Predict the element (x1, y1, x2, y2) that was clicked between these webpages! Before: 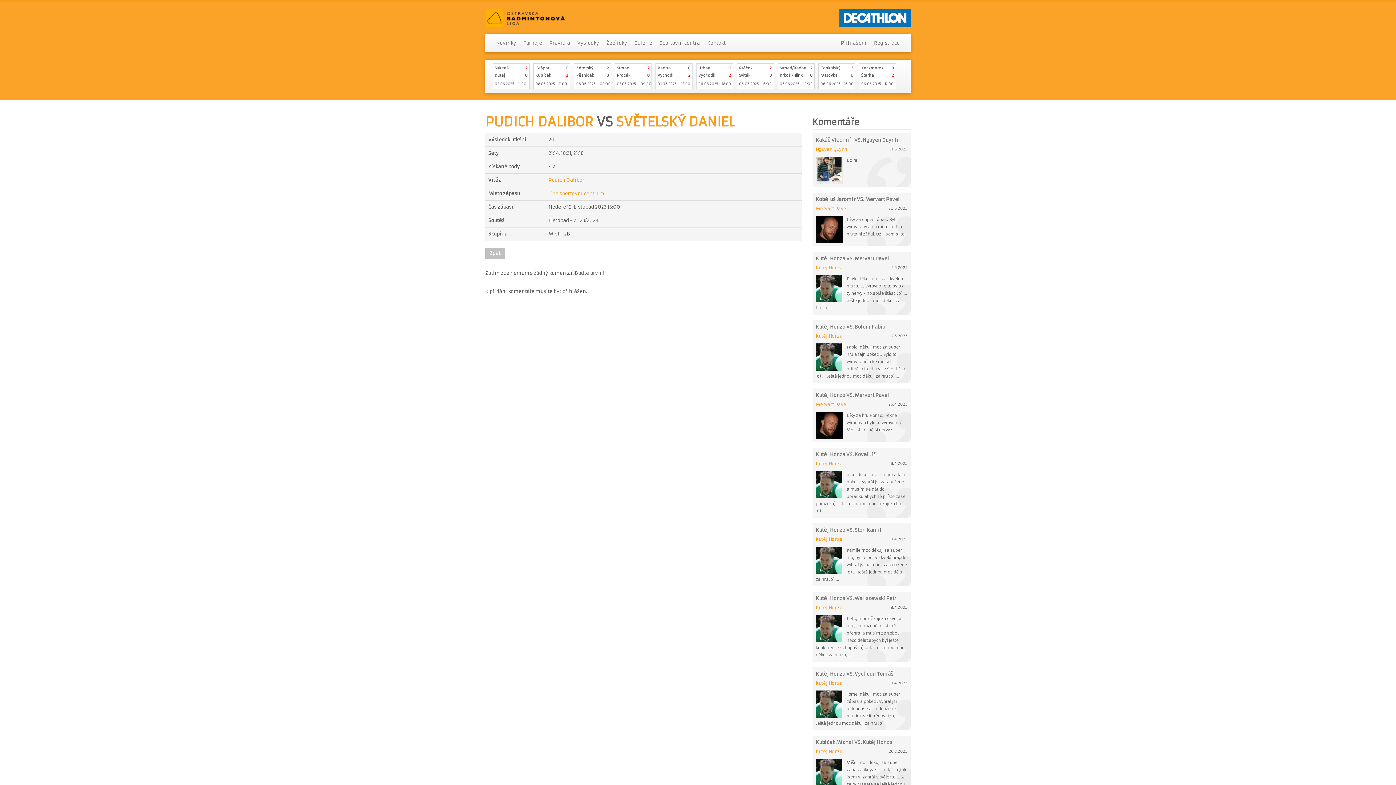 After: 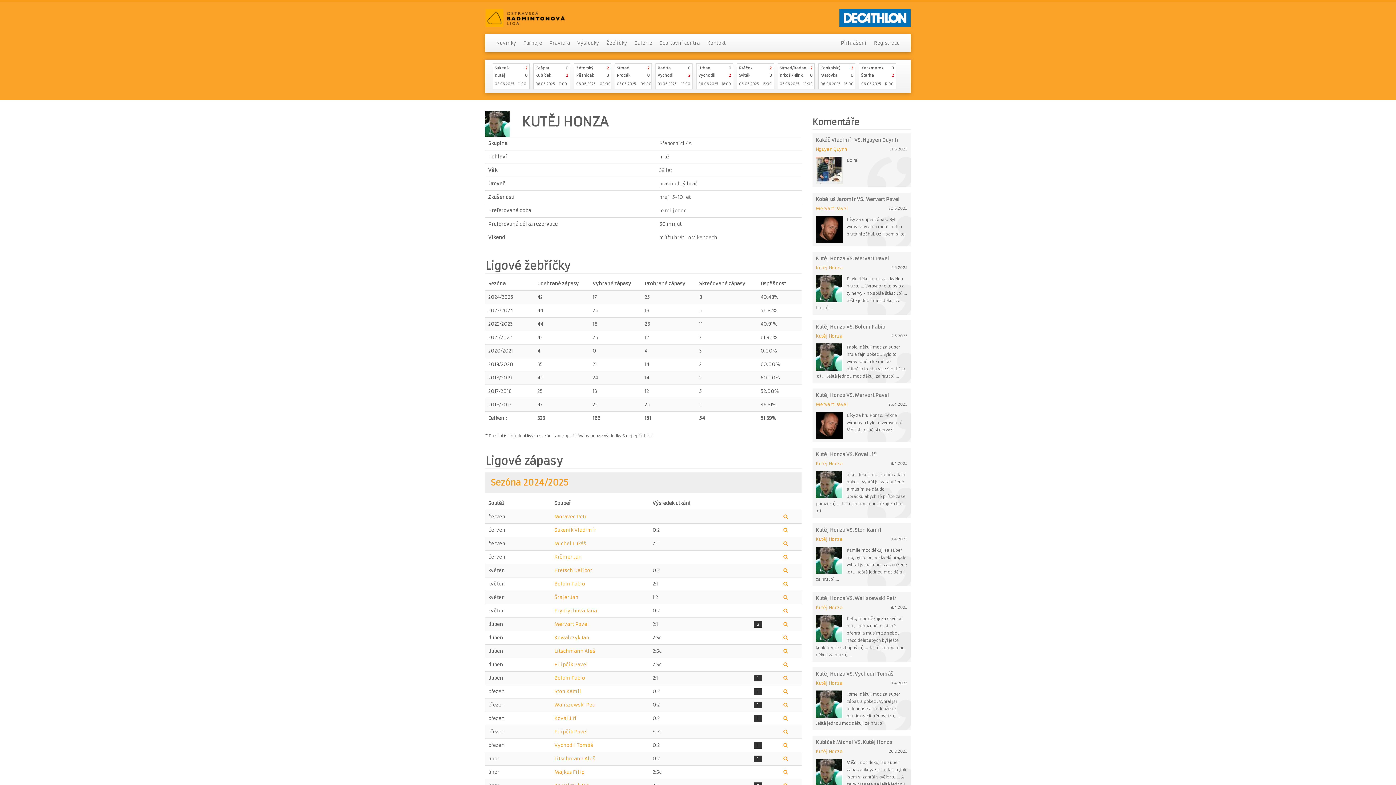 Action: bbox: (816, 343, 846, 370)